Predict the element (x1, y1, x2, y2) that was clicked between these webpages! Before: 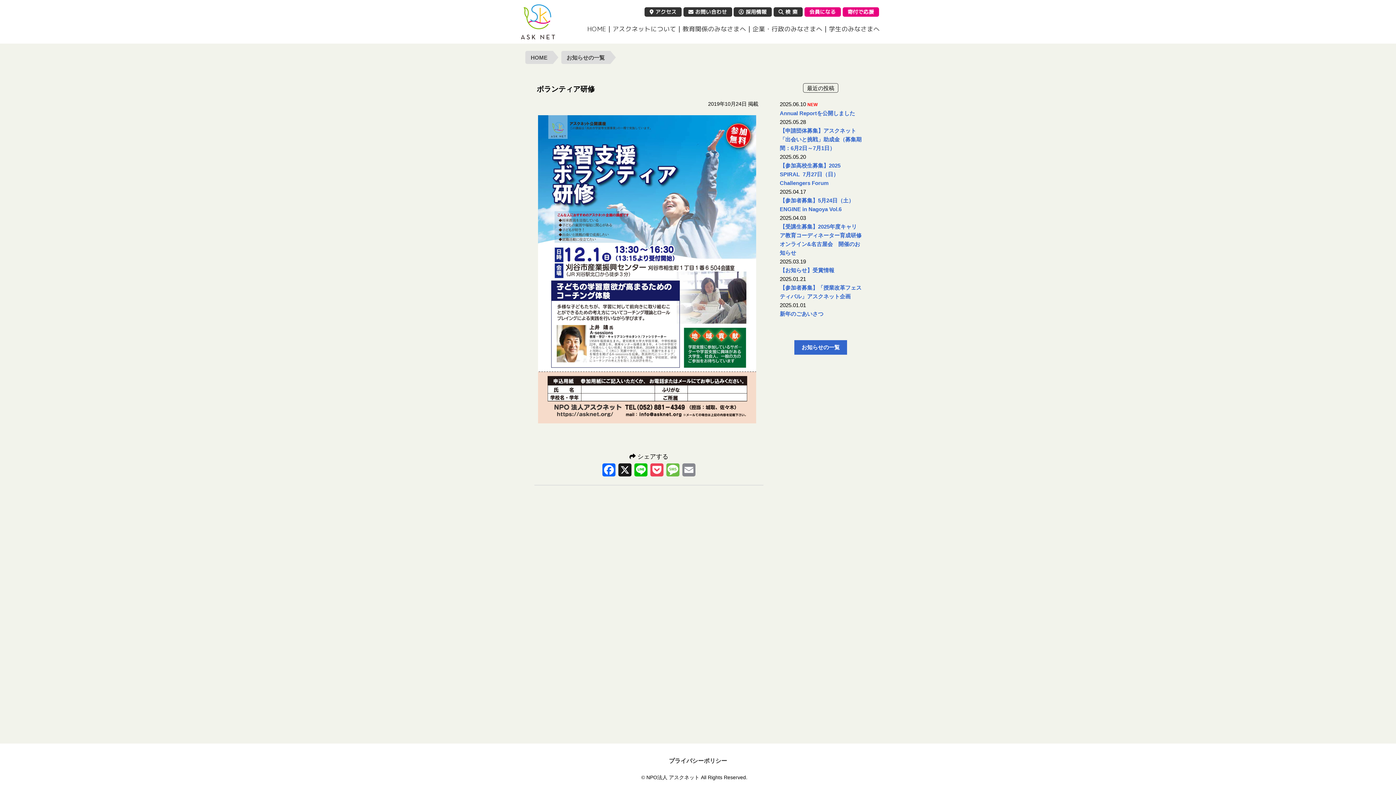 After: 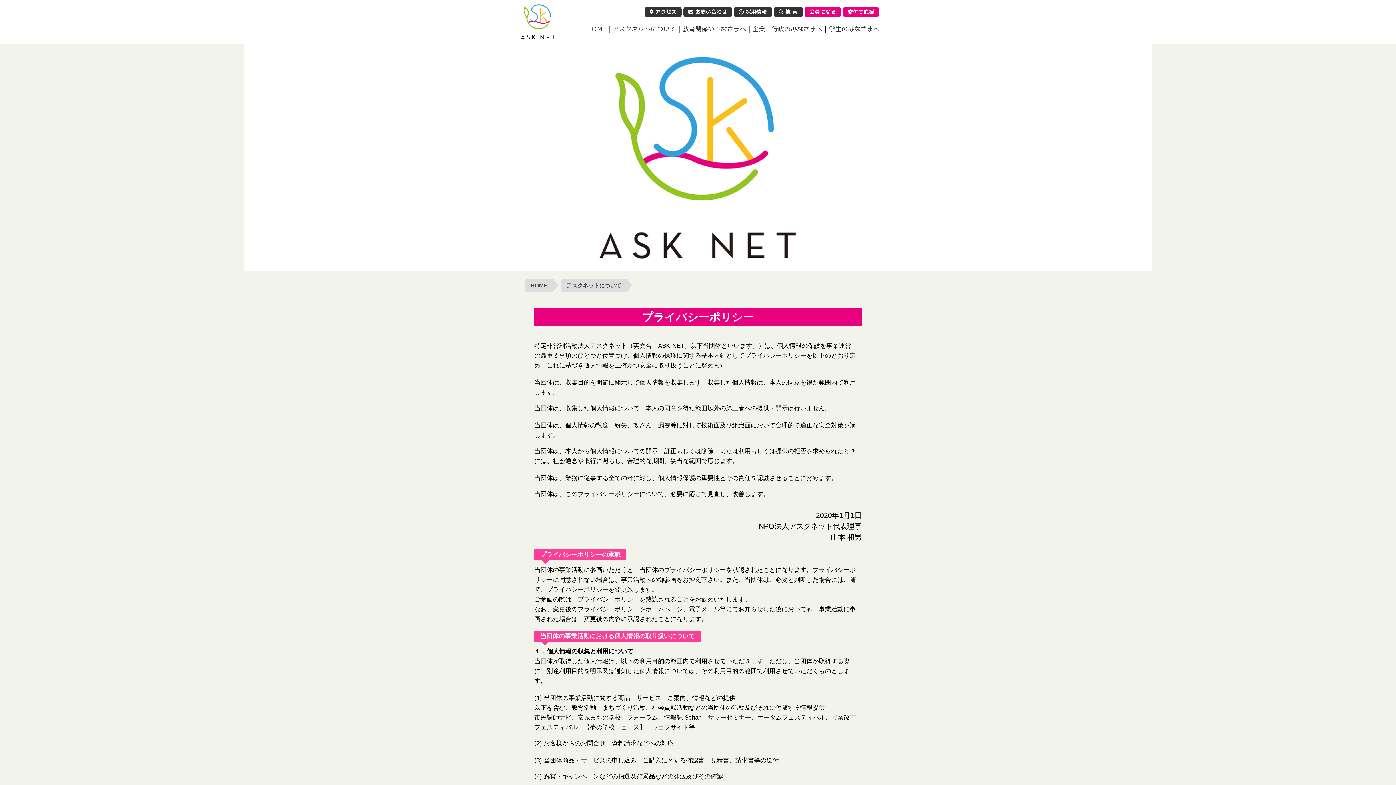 Action: bbox: (669, 758, 727, 764) label: プライバシーポリシー